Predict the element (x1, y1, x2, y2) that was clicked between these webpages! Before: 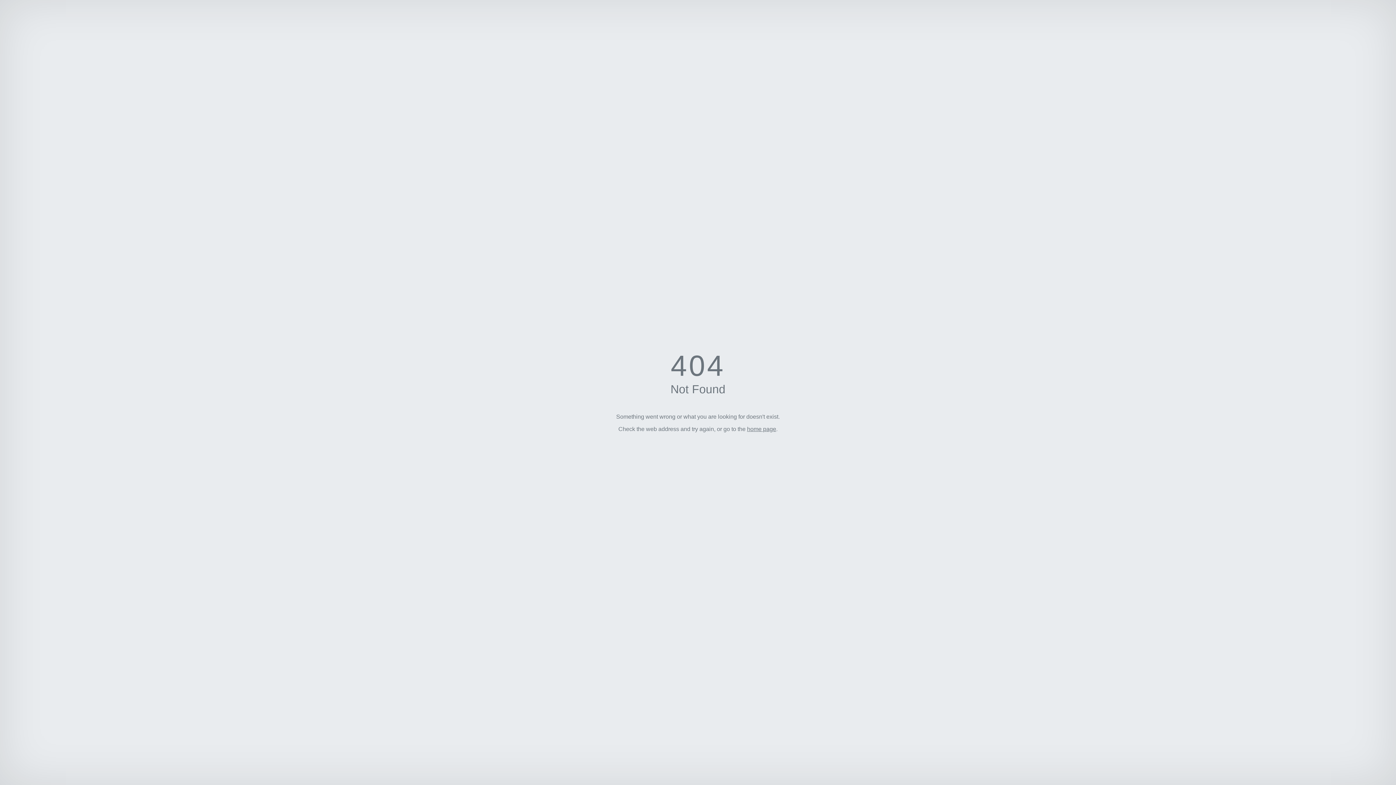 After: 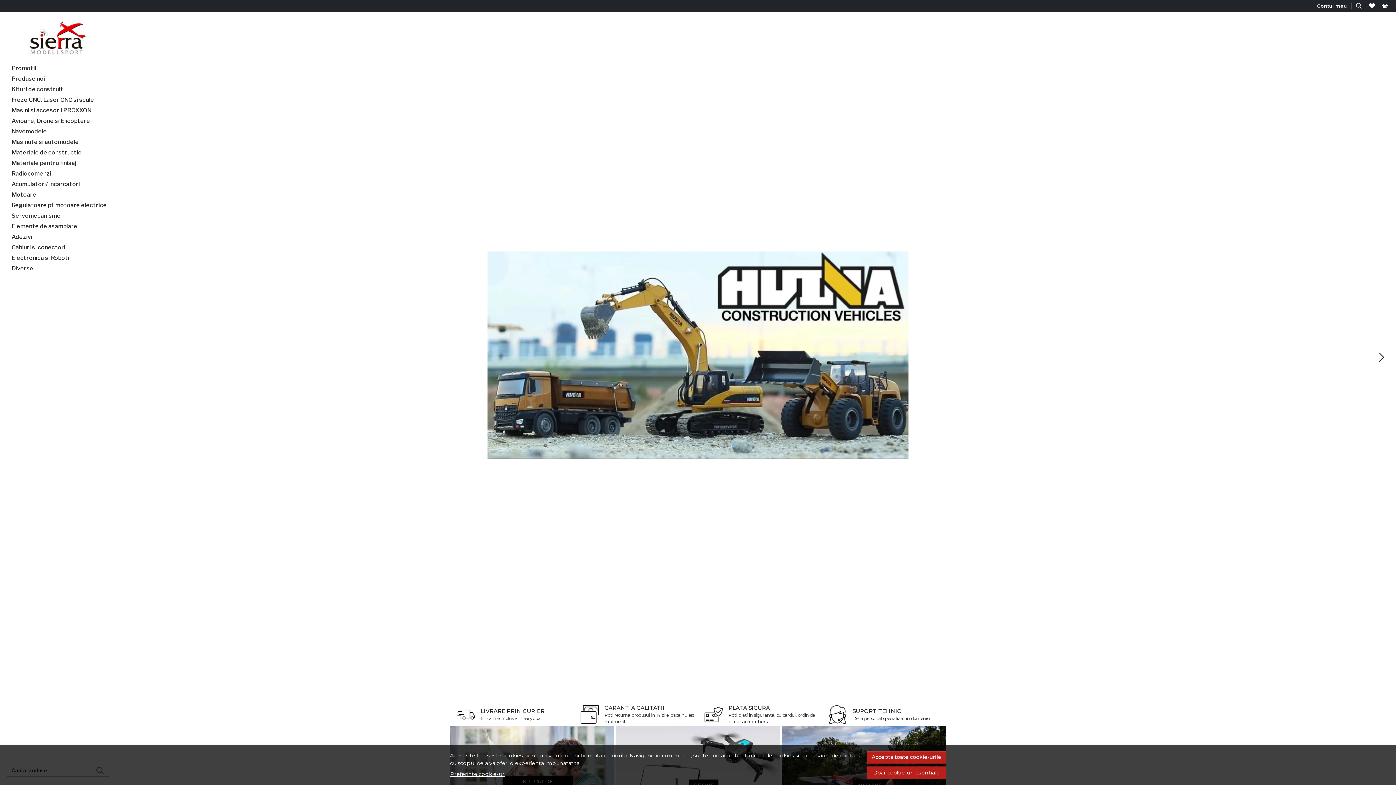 Action: bbox: (747, 426, 776, 432) label: home page